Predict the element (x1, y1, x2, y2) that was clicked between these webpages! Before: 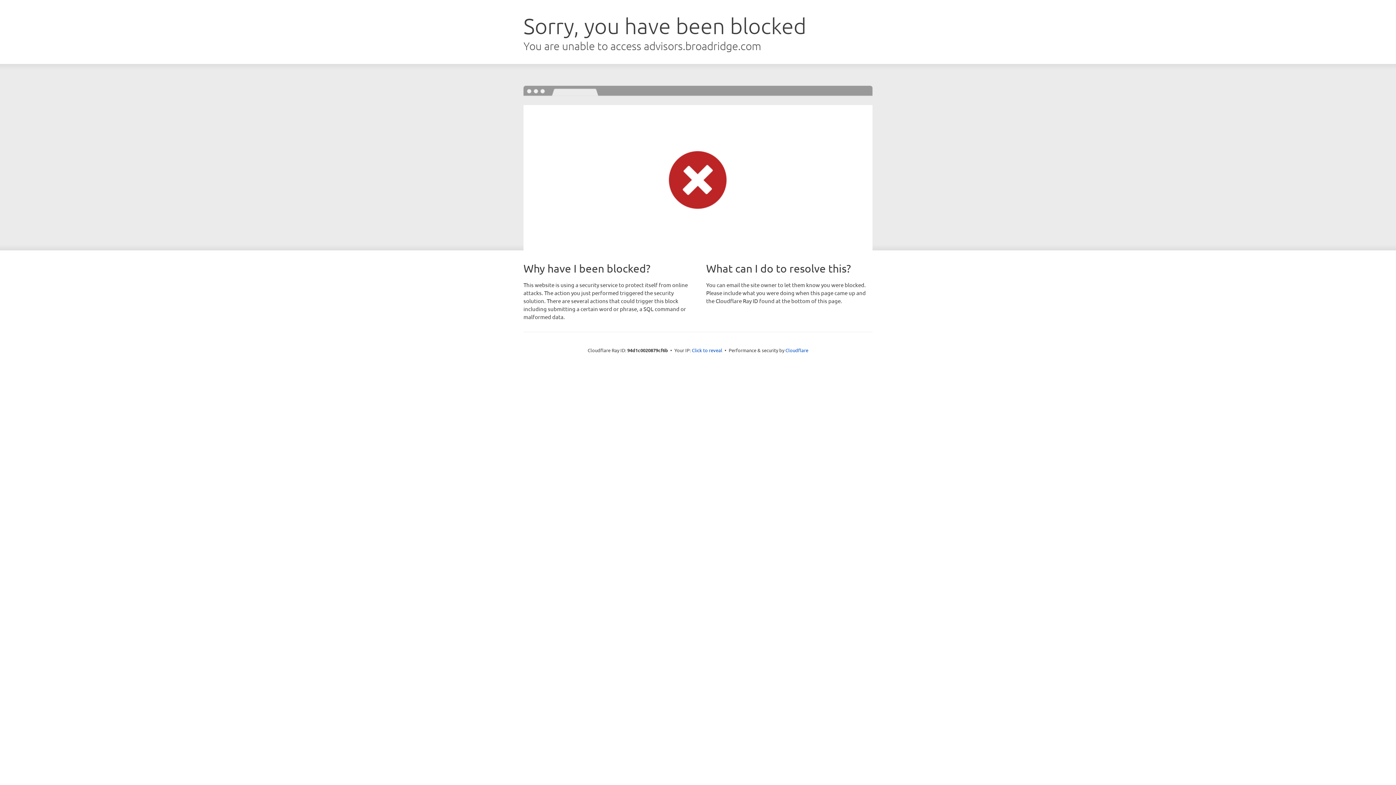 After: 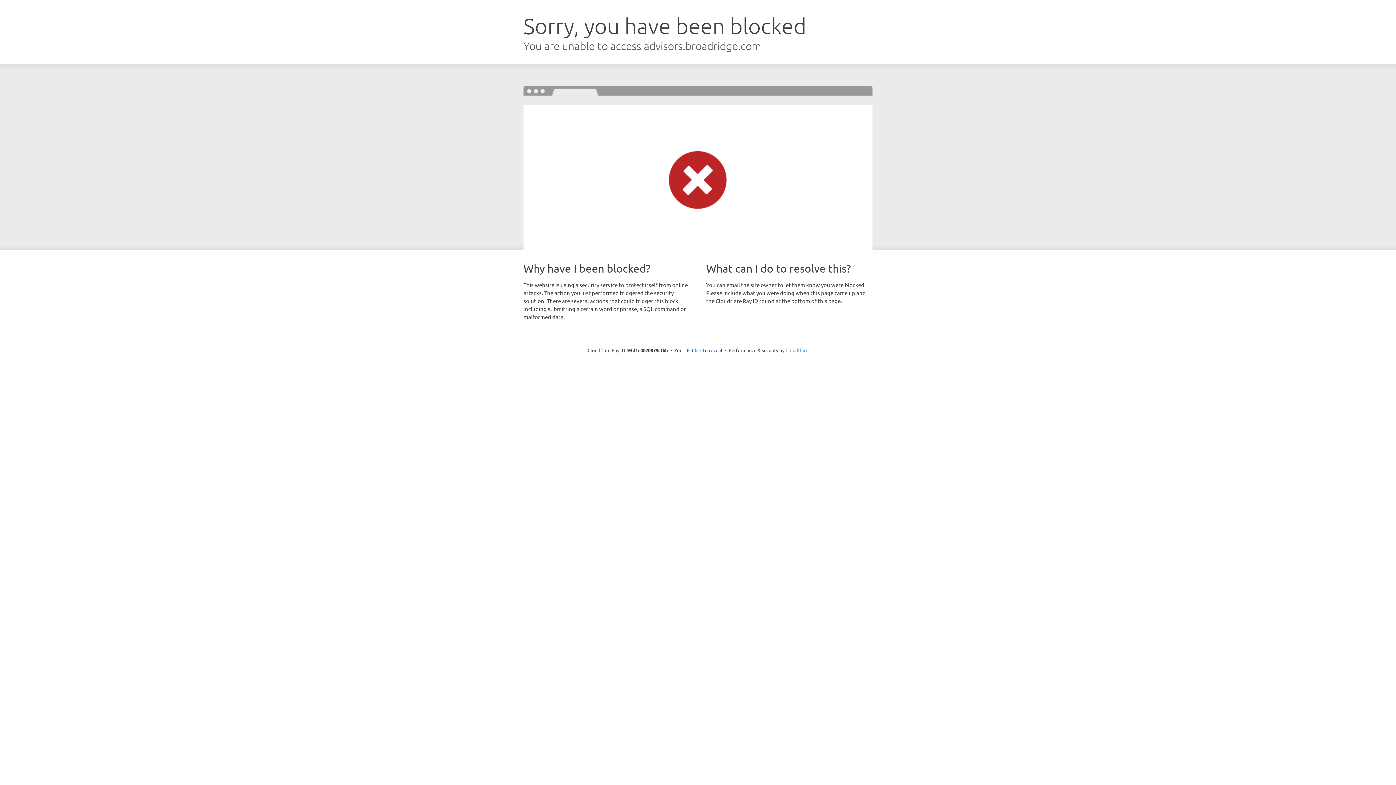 Action: label: Cloudflare bbox: (785, 347, 808, 353)